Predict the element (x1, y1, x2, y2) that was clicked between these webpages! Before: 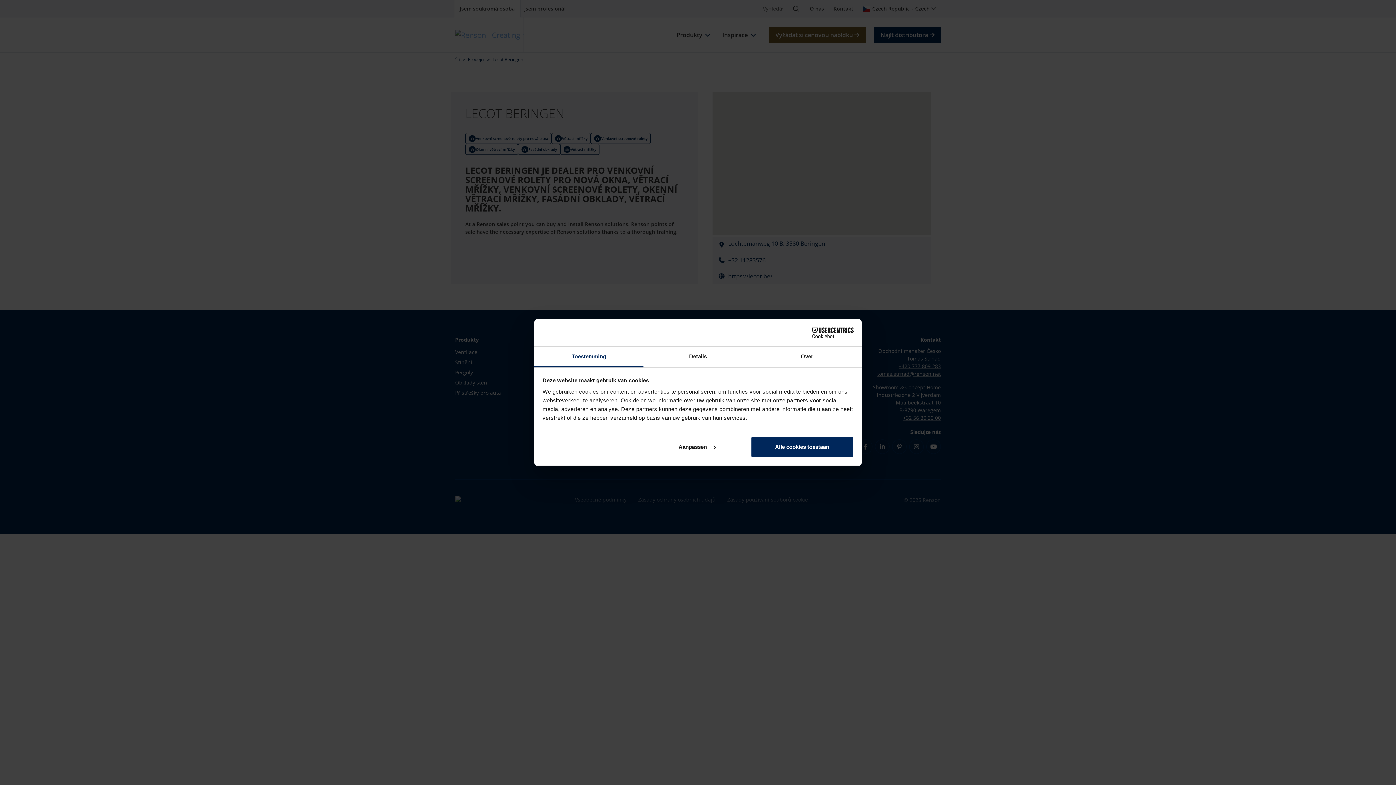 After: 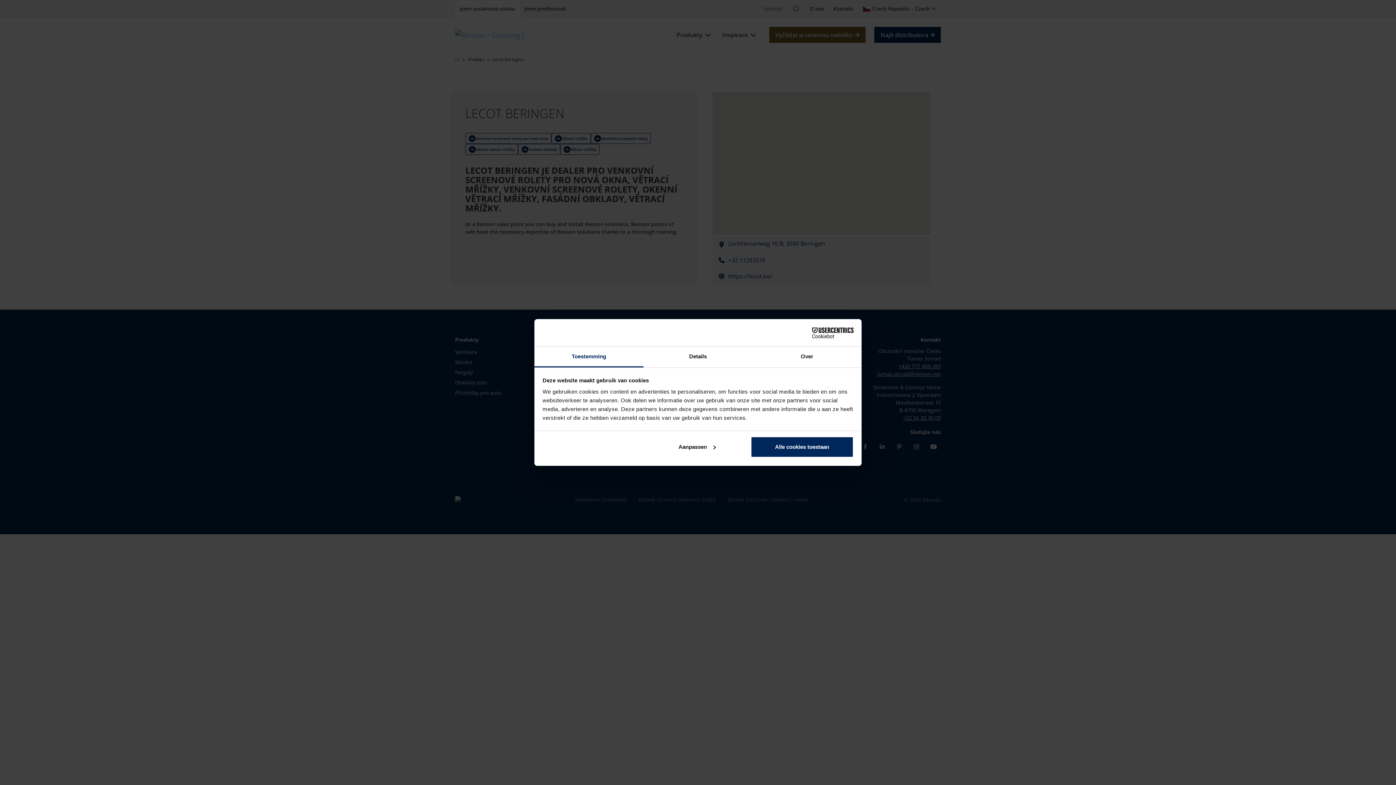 Action: bbox: (534, 346, 643, 367) label: Toestemming